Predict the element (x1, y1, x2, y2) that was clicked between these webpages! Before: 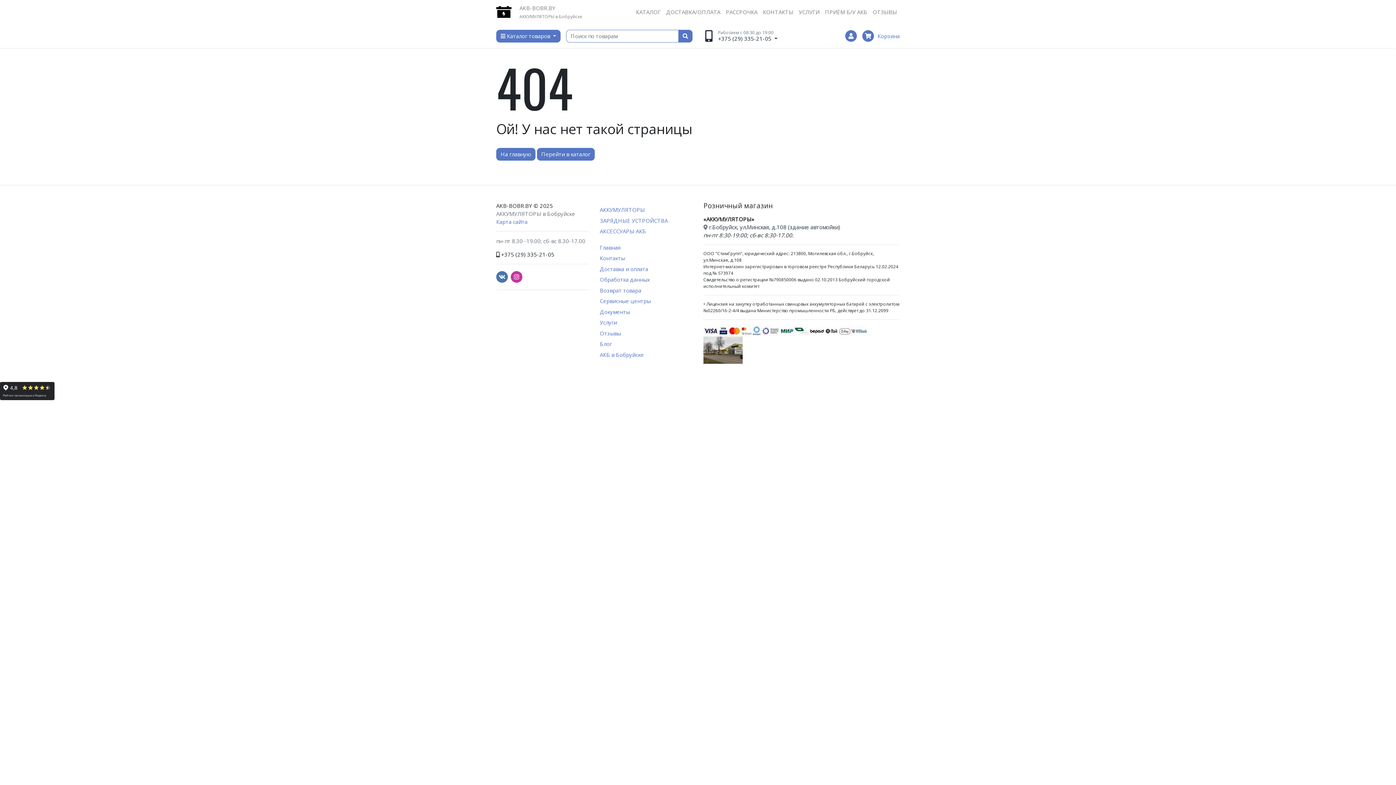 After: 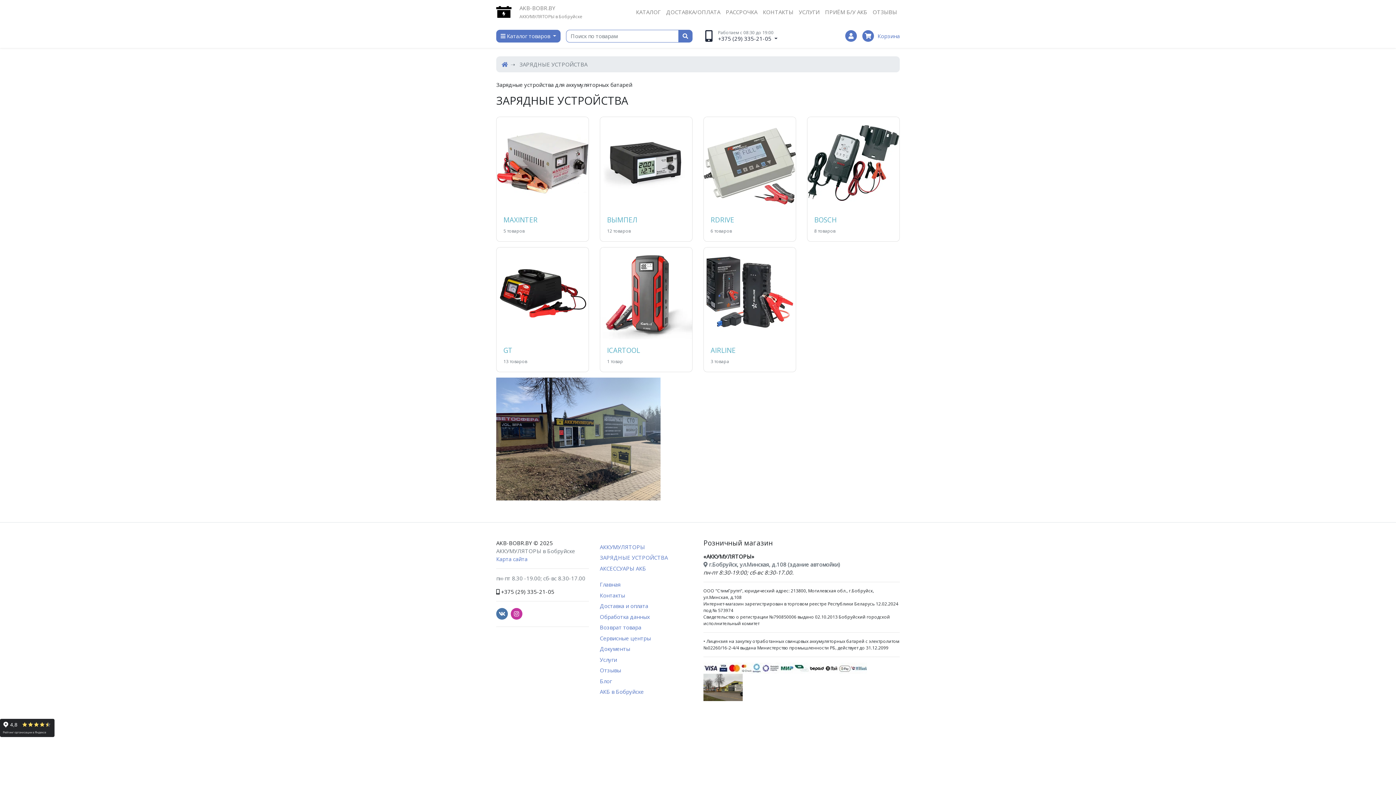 Action: bbox: (600, 215, 692, 226) label: ЗАРЯДНЫЕ УСТРОЙСТВА